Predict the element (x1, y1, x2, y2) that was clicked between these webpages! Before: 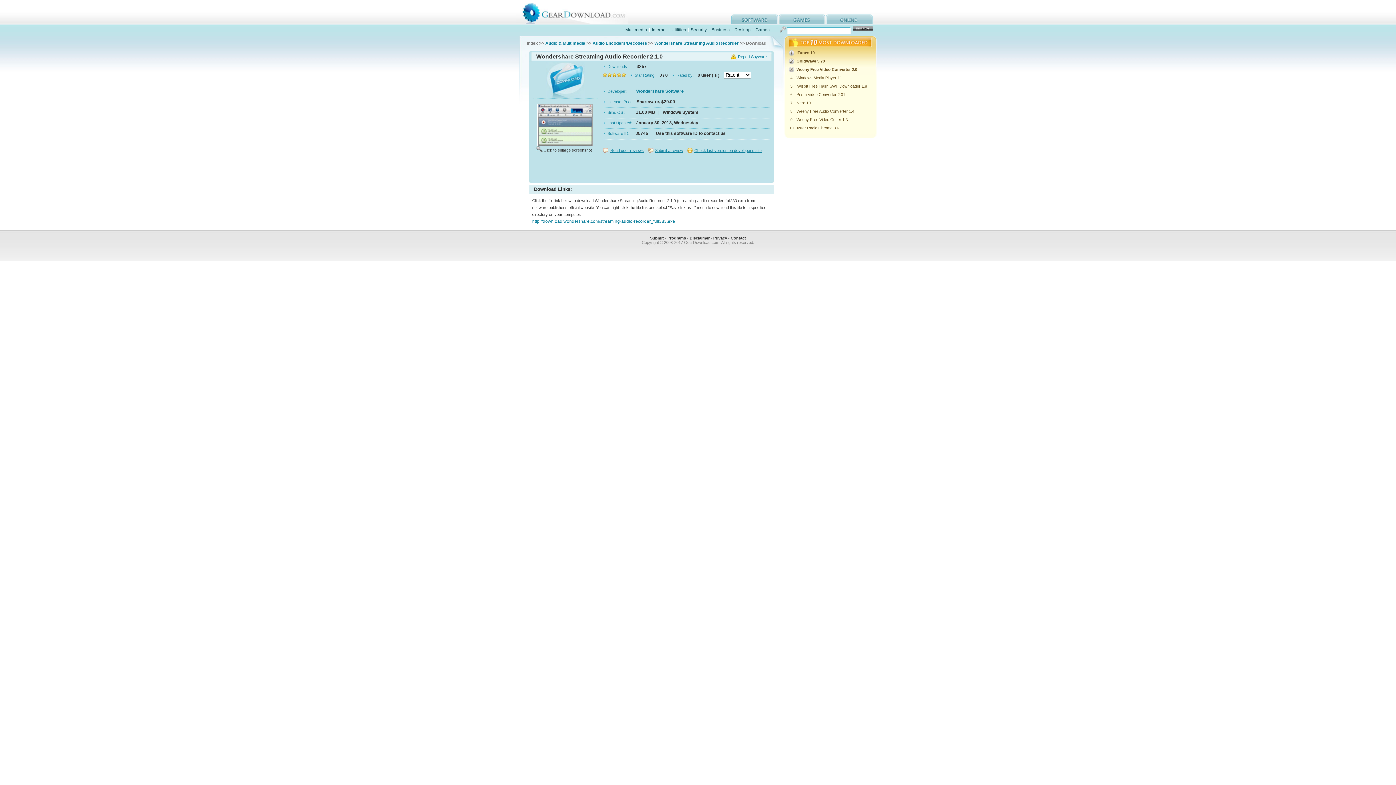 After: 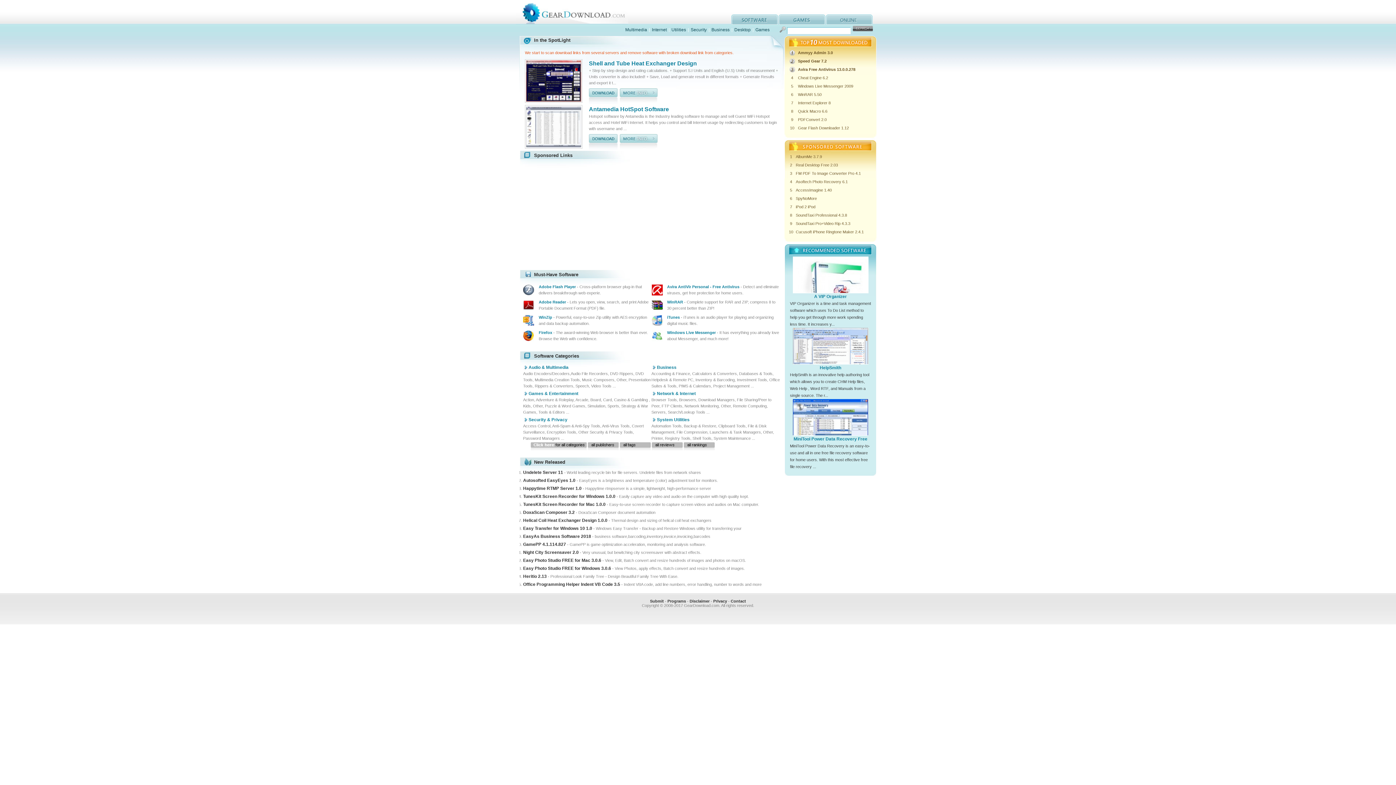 Action: bbox: (530, 0, 628, 24) label: GearDownload